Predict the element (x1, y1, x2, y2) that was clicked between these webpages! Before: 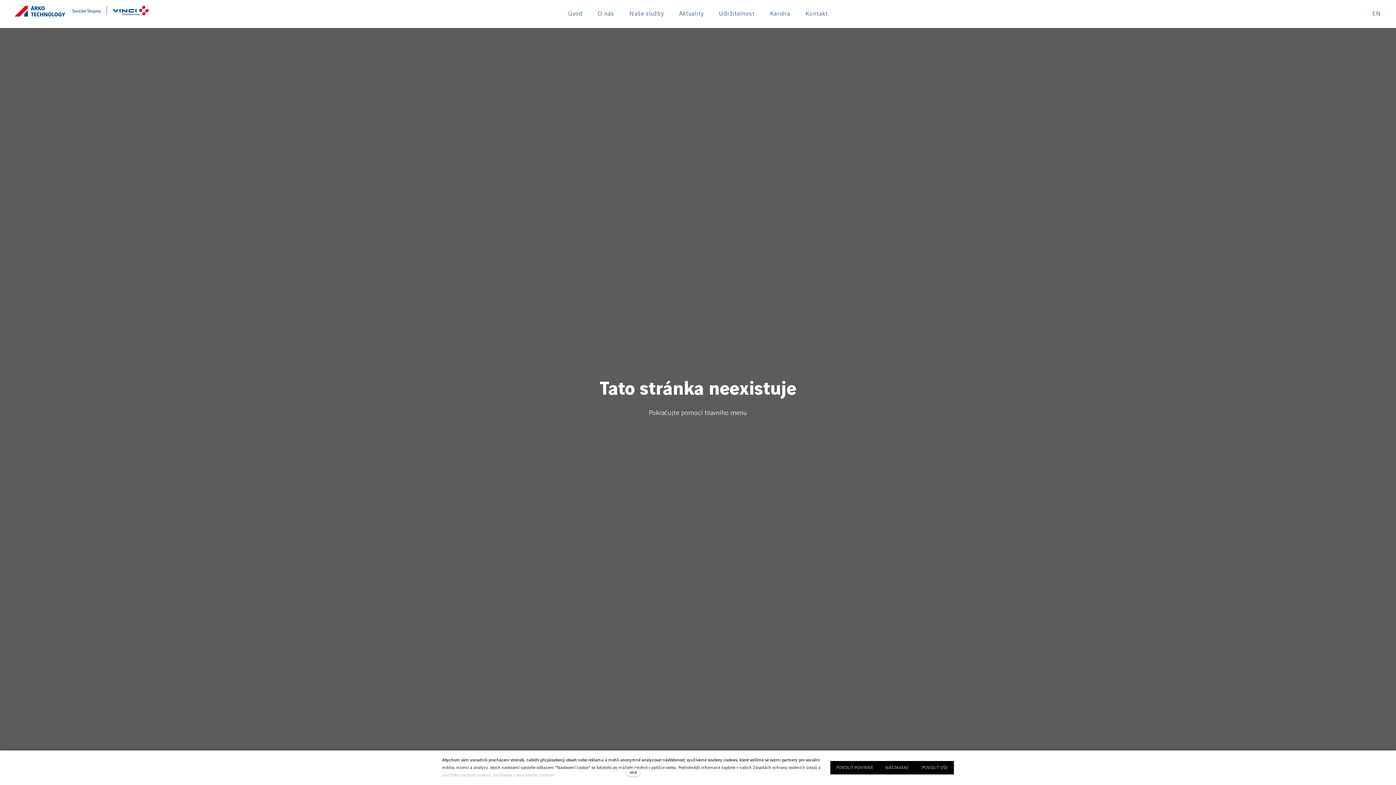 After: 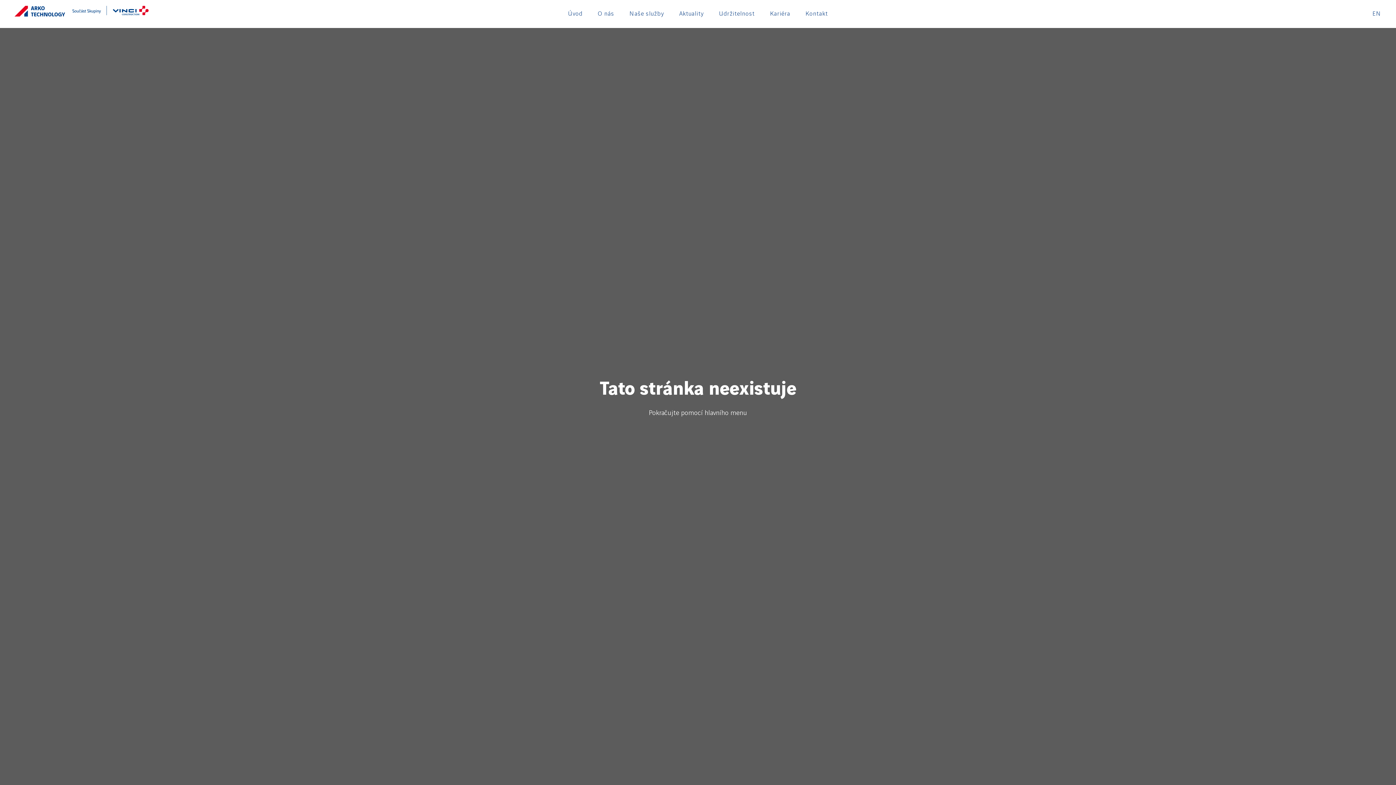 Action: label: POVOLIT VŠE bbox: (916, 761, 954, 775)